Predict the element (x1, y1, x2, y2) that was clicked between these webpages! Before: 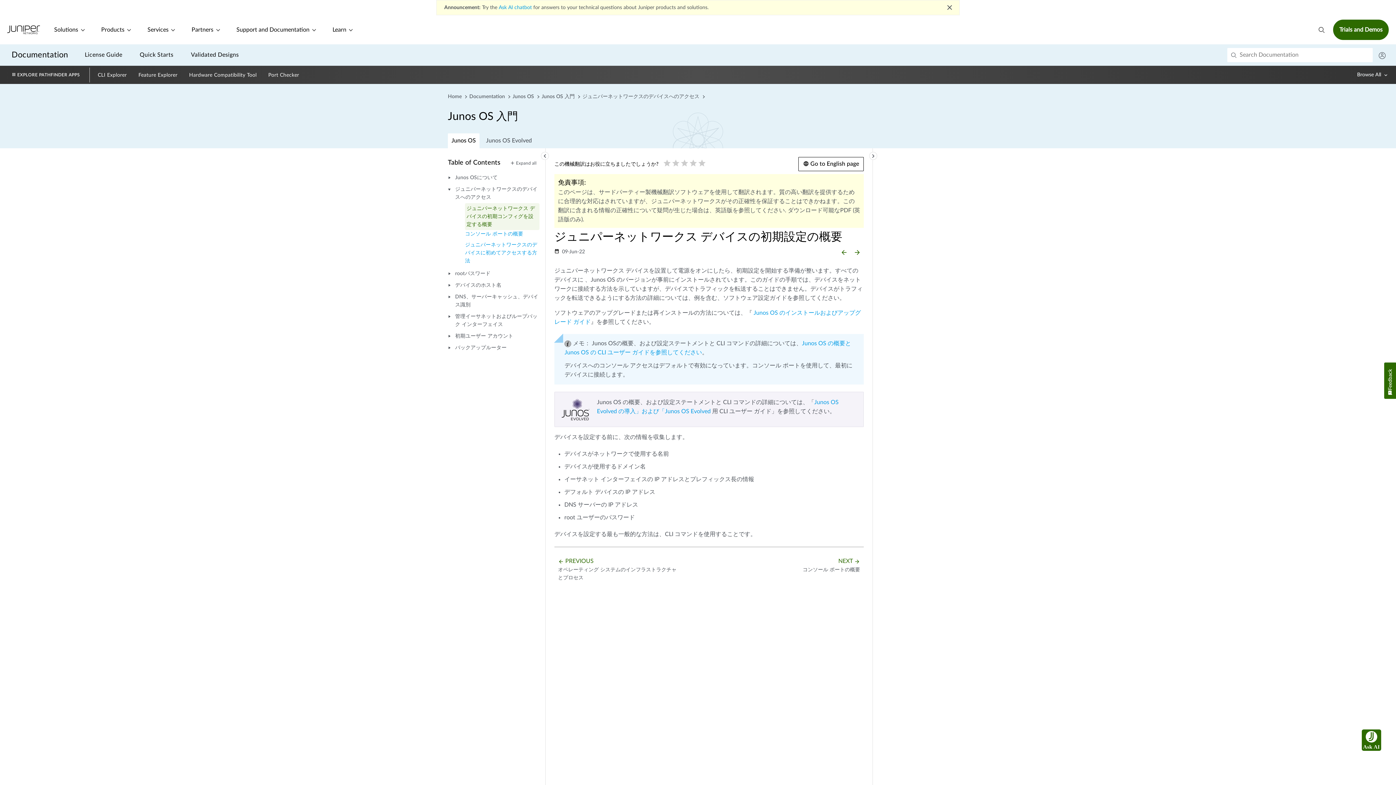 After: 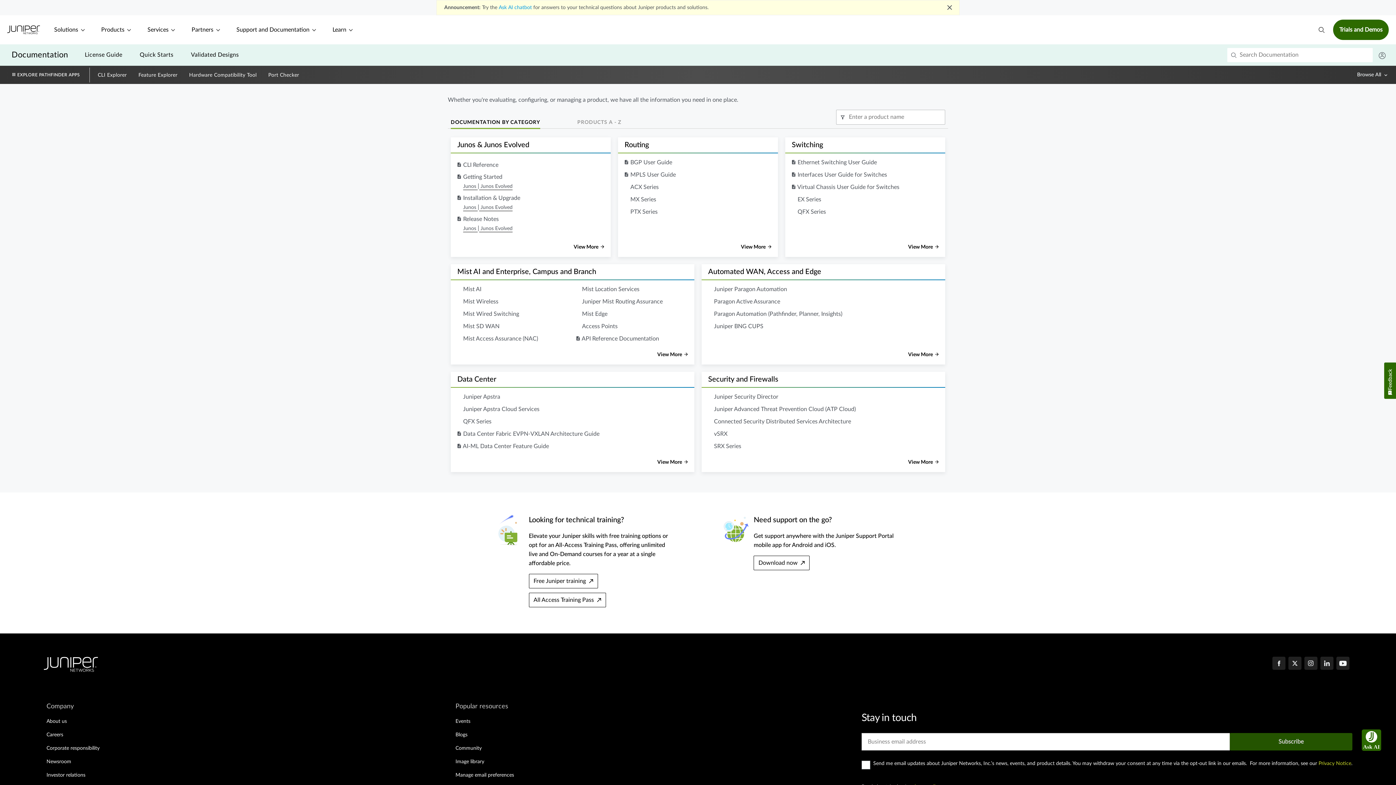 Action: bbox: (469, 92, 512, 100) label: Documentation 